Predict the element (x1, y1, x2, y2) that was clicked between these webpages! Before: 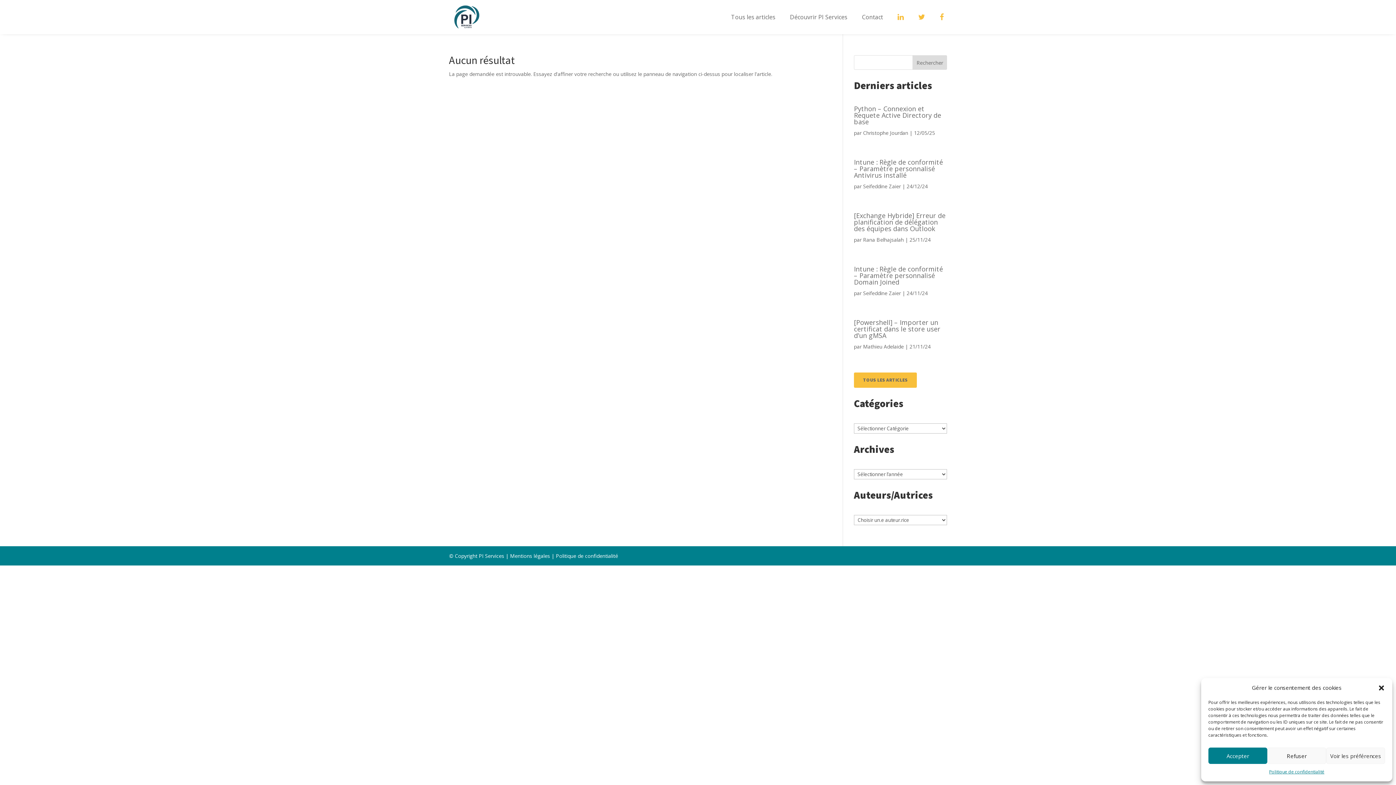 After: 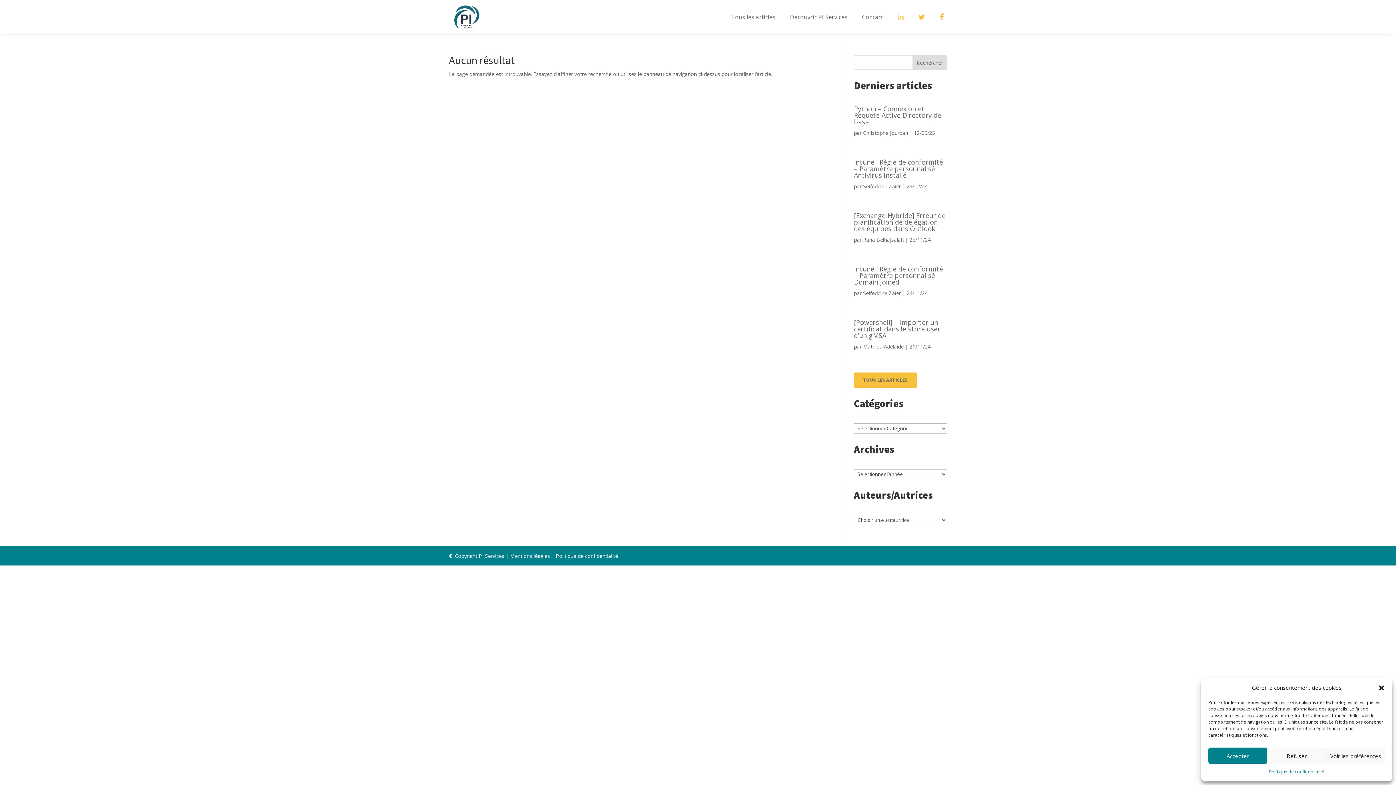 Action: bbox: (890, 3, 911, 30)